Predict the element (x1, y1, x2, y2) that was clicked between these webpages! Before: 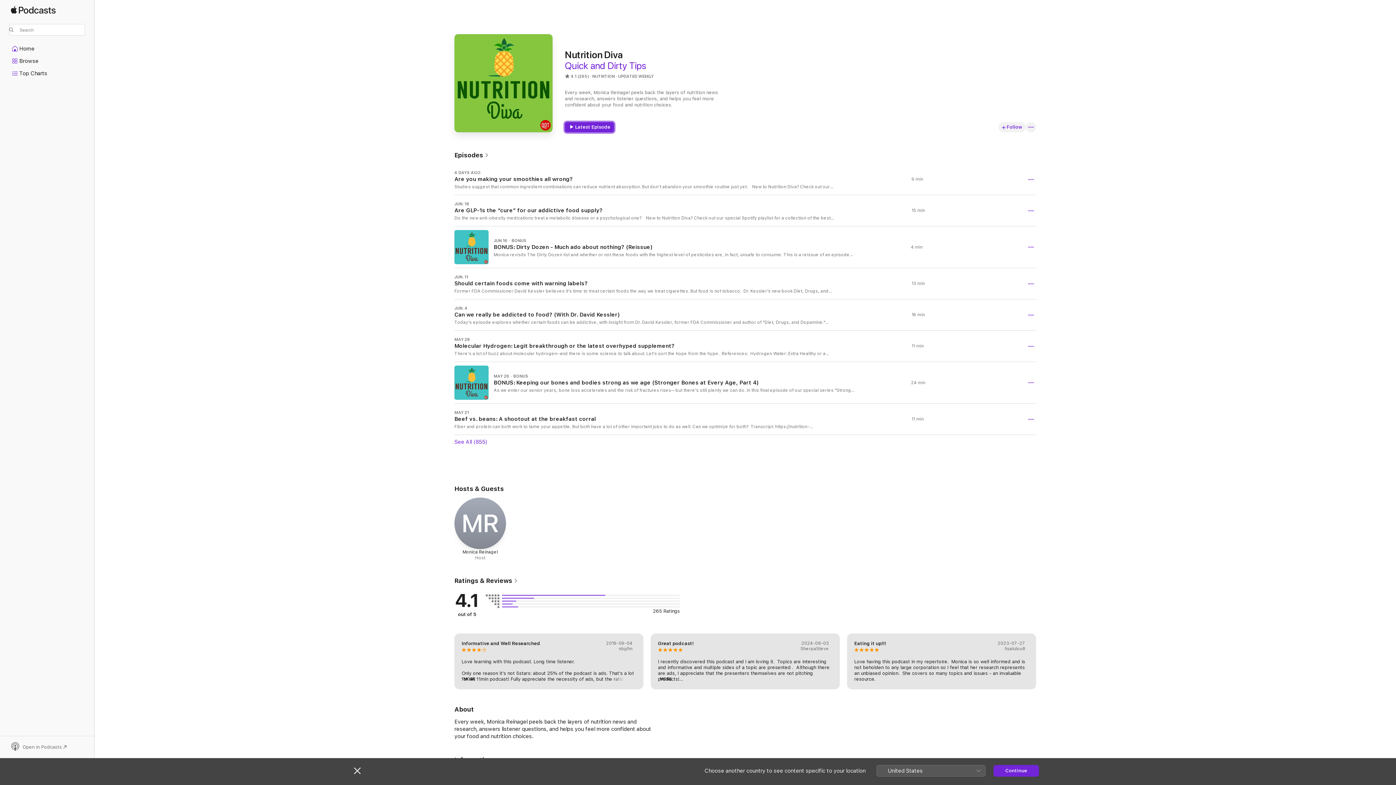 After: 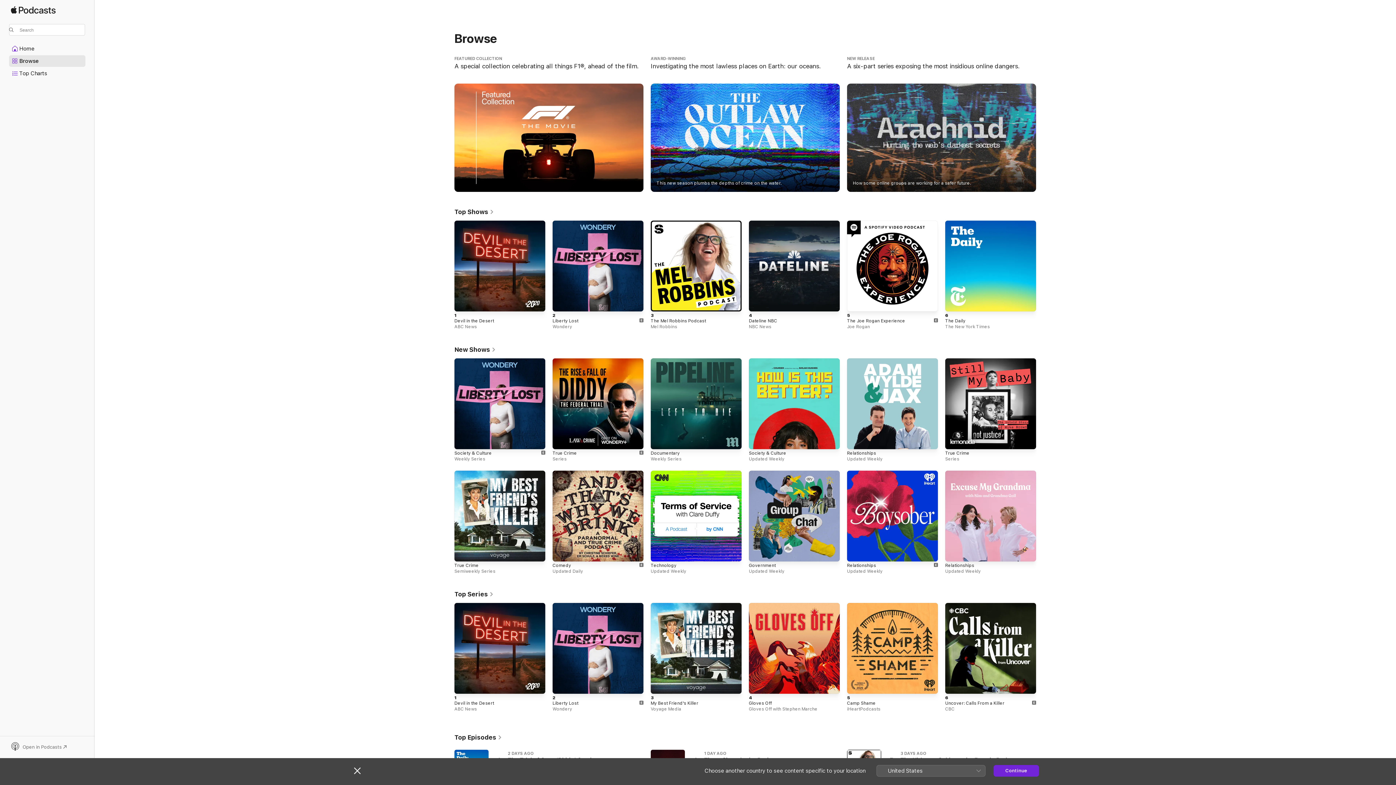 Action: label: Browse bbox: (9, 55, 85, 66)